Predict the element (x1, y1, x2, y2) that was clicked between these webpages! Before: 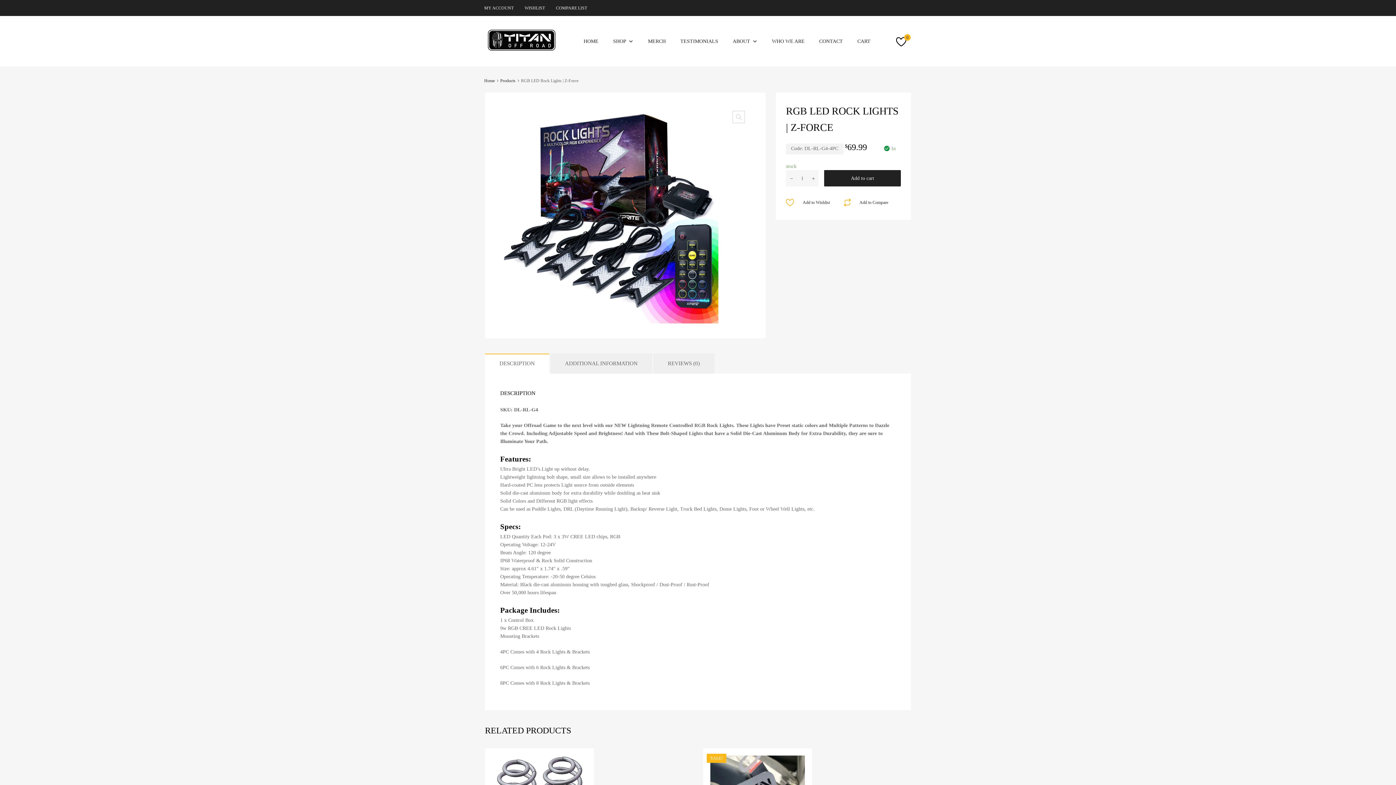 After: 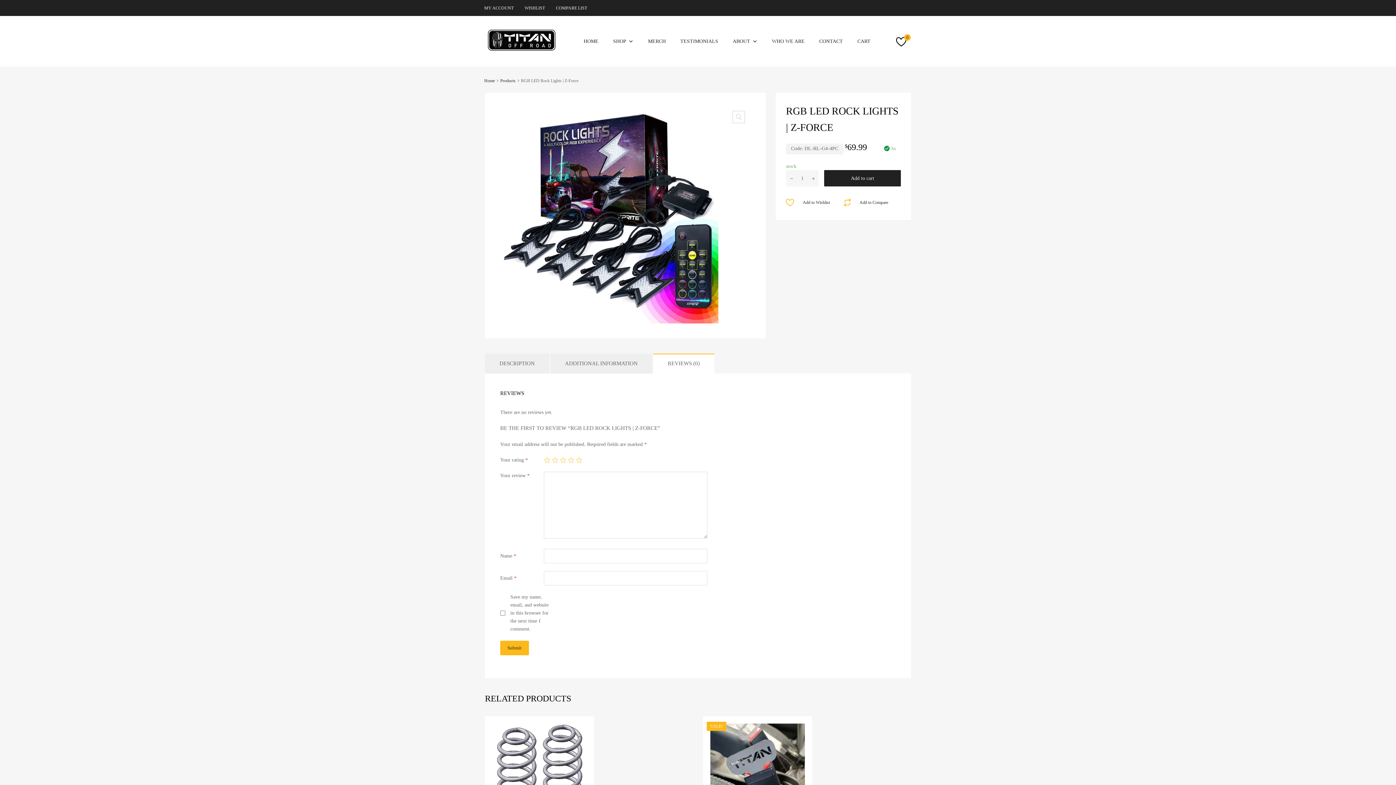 Action: bbox: (653, 353, 714, 373) label: REVIEWS (0)